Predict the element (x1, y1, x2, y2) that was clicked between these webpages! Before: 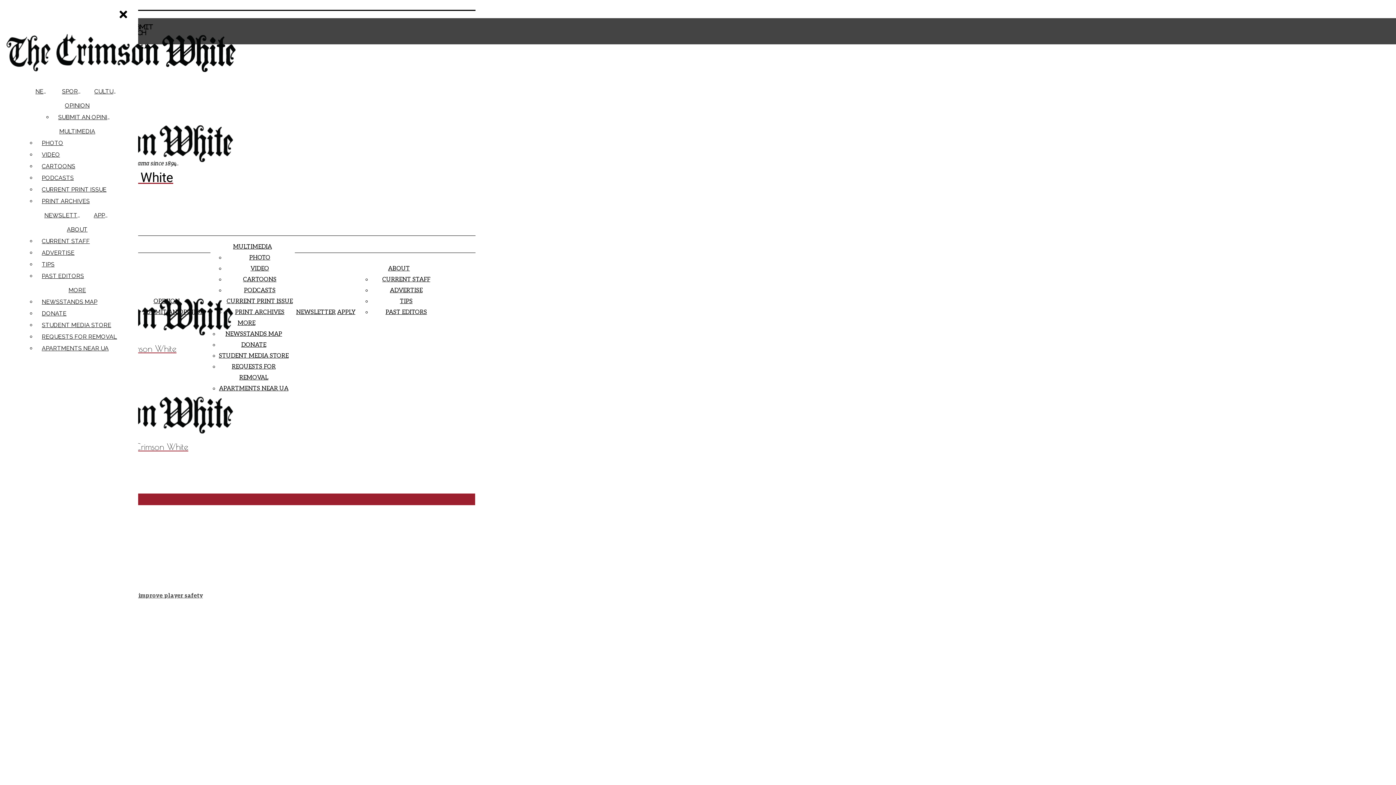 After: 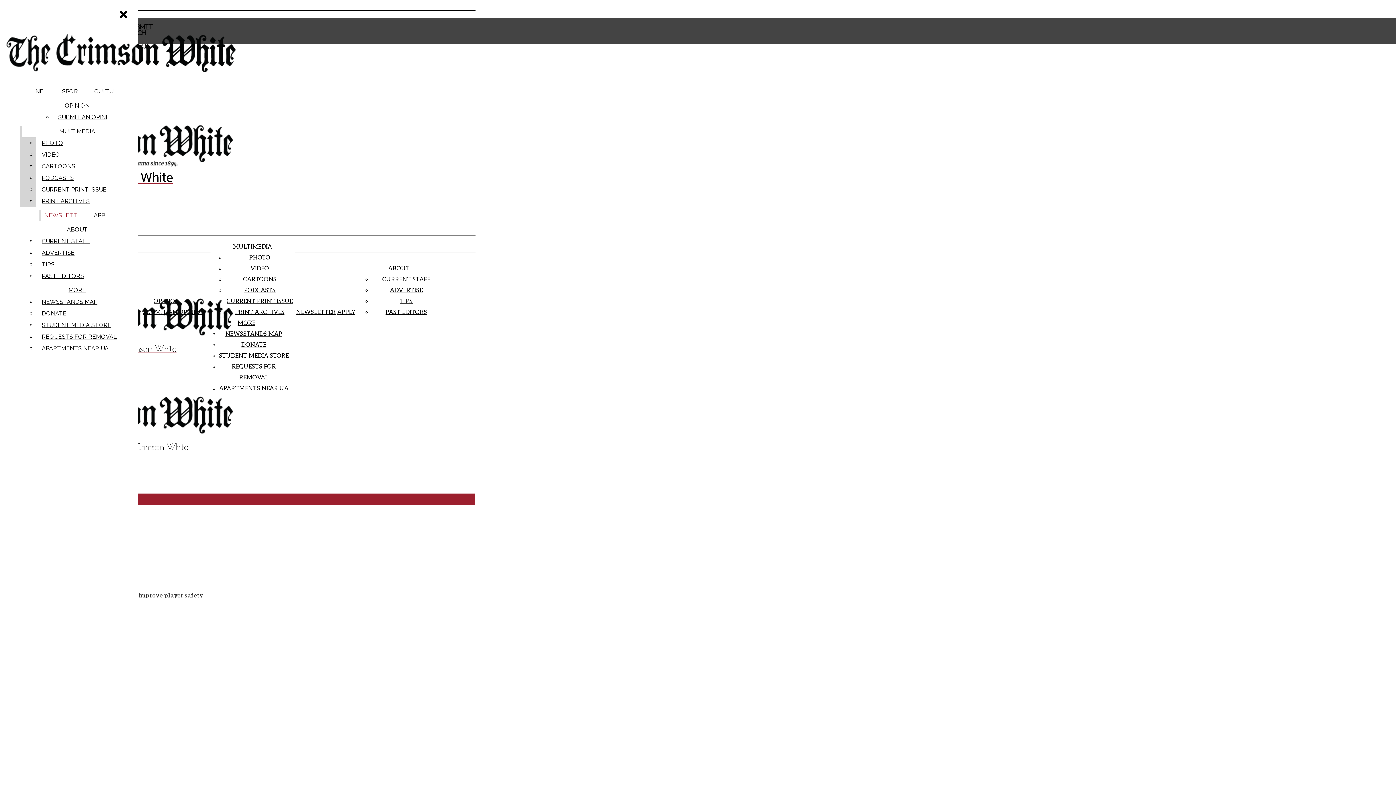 Action: bbox: (21, 125, 132, 137) label: MULTIMEDIA